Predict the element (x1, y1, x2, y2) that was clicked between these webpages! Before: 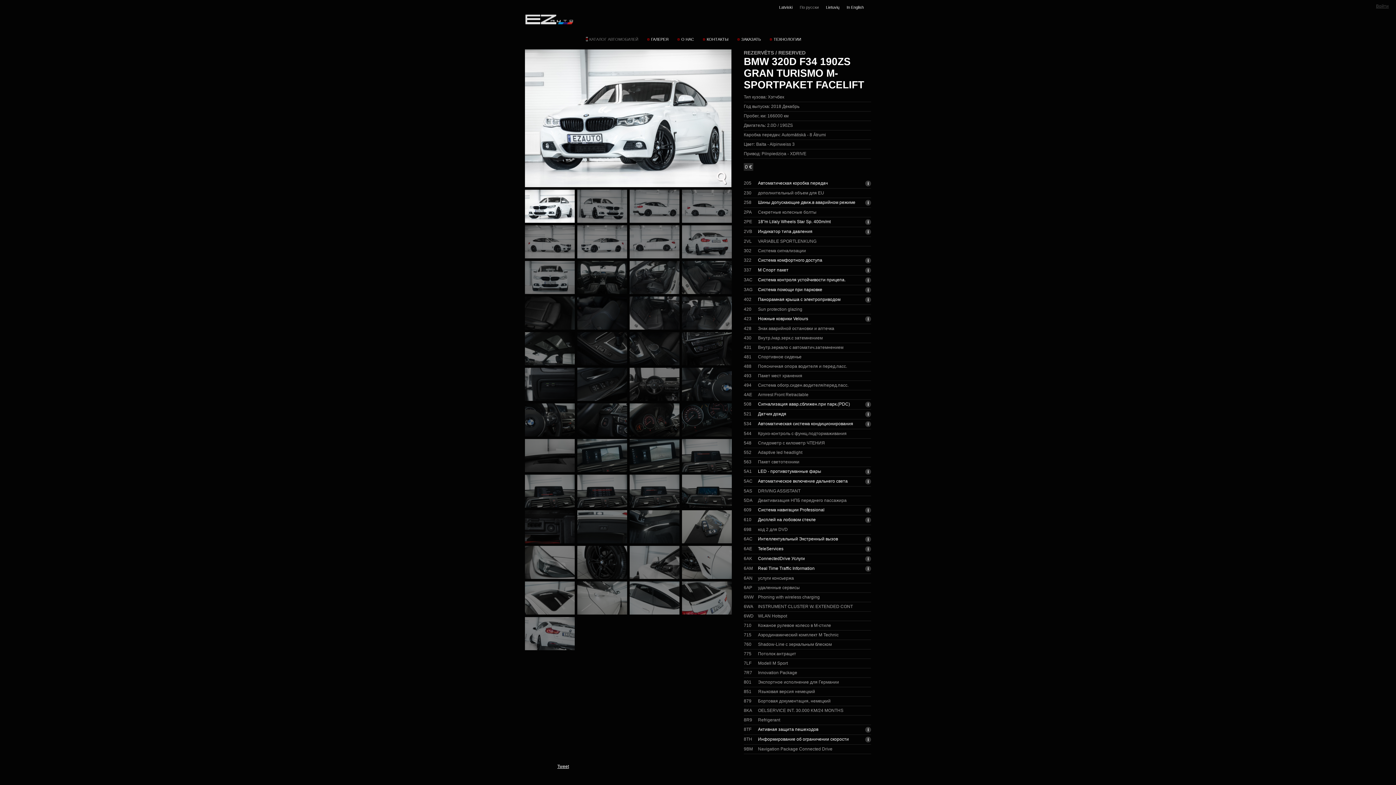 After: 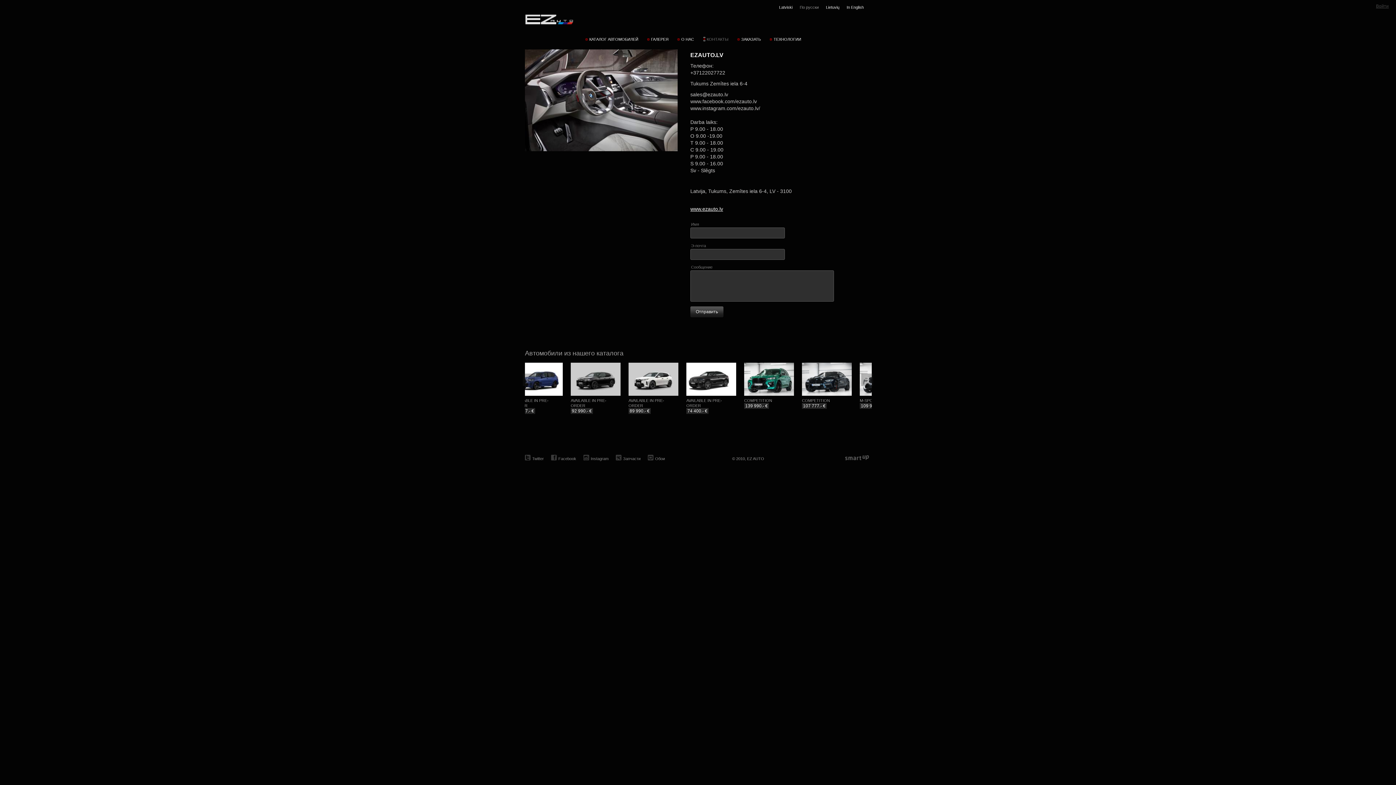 Action: label: КОНТАКТЫ bbox: (706, 37, 728, 41)